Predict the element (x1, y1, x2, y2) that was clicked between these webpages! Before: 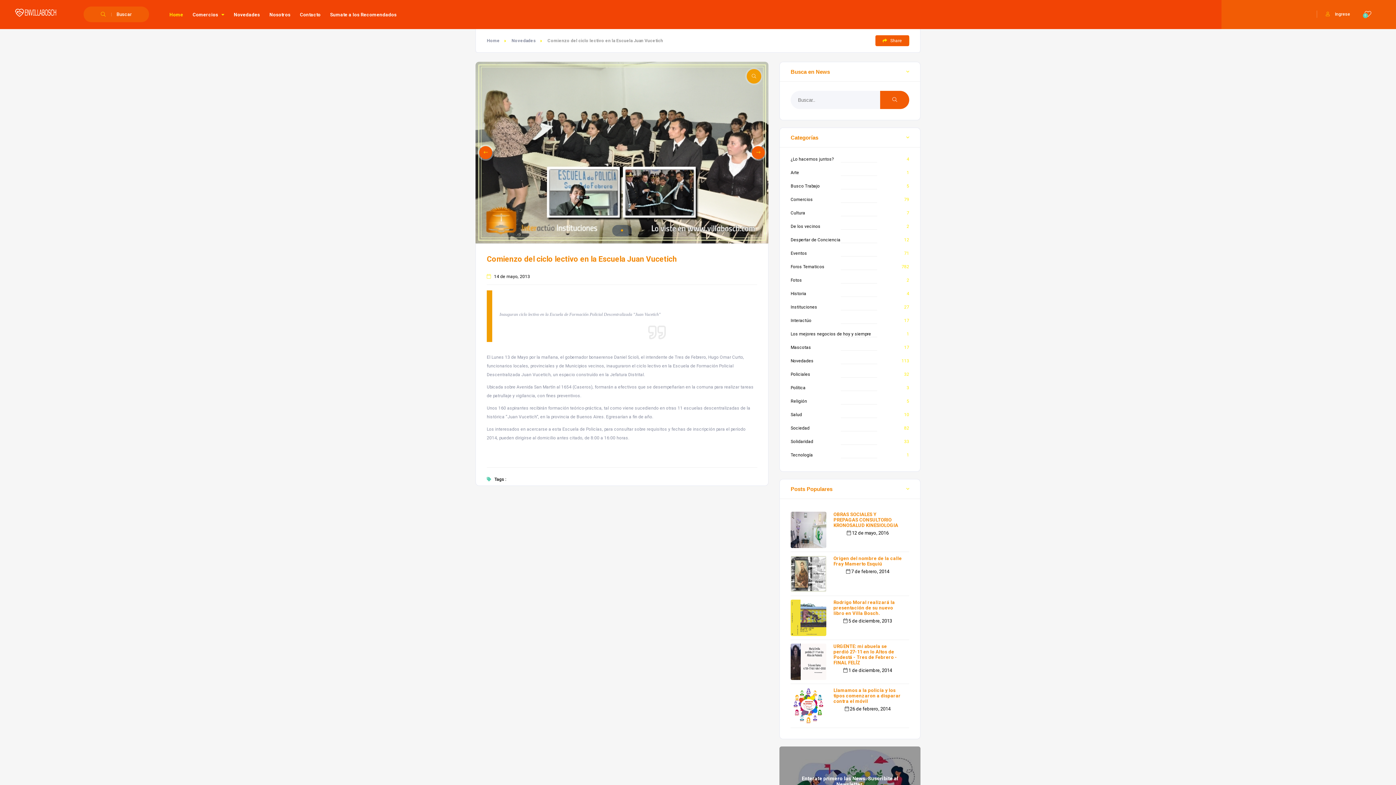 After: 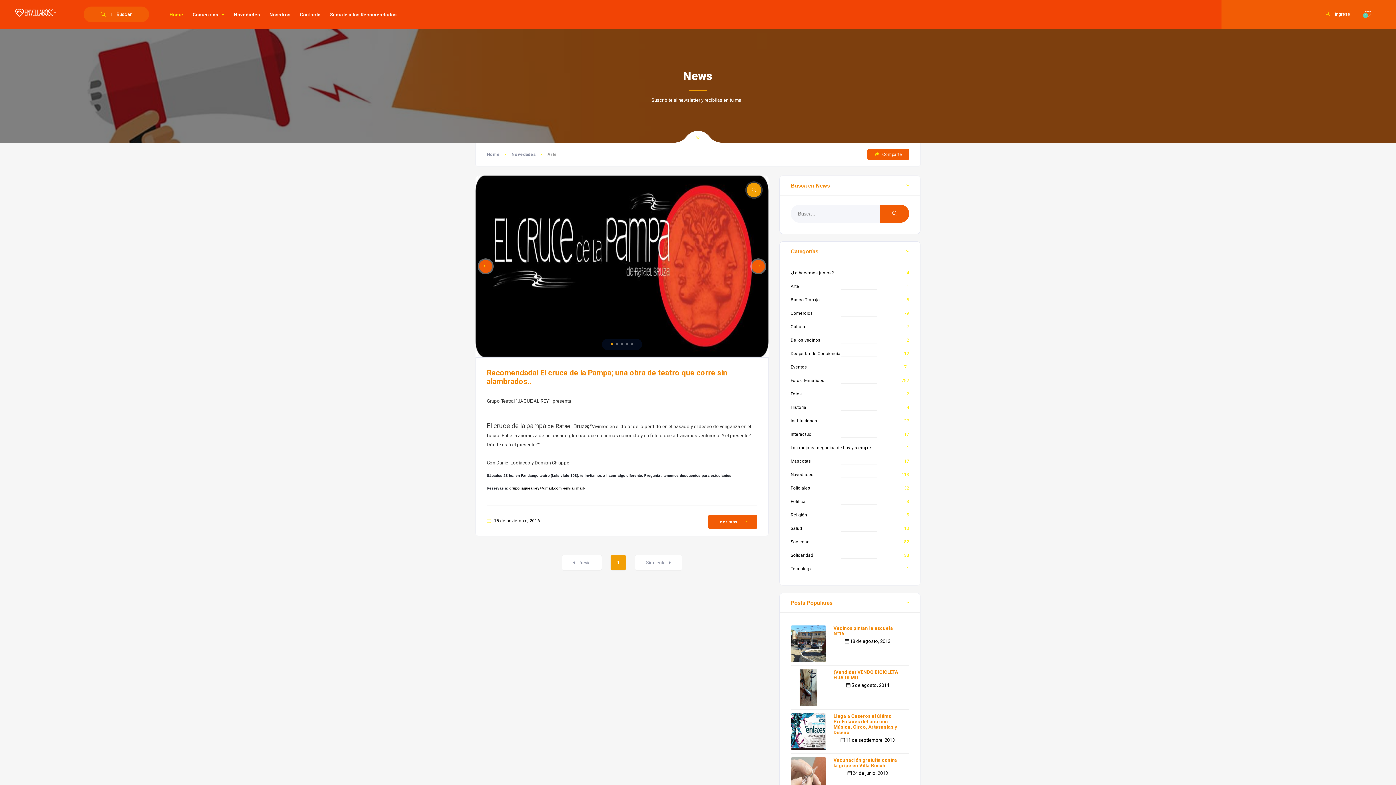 Action: label: Arte bbox: (790, 170, 799, 175)